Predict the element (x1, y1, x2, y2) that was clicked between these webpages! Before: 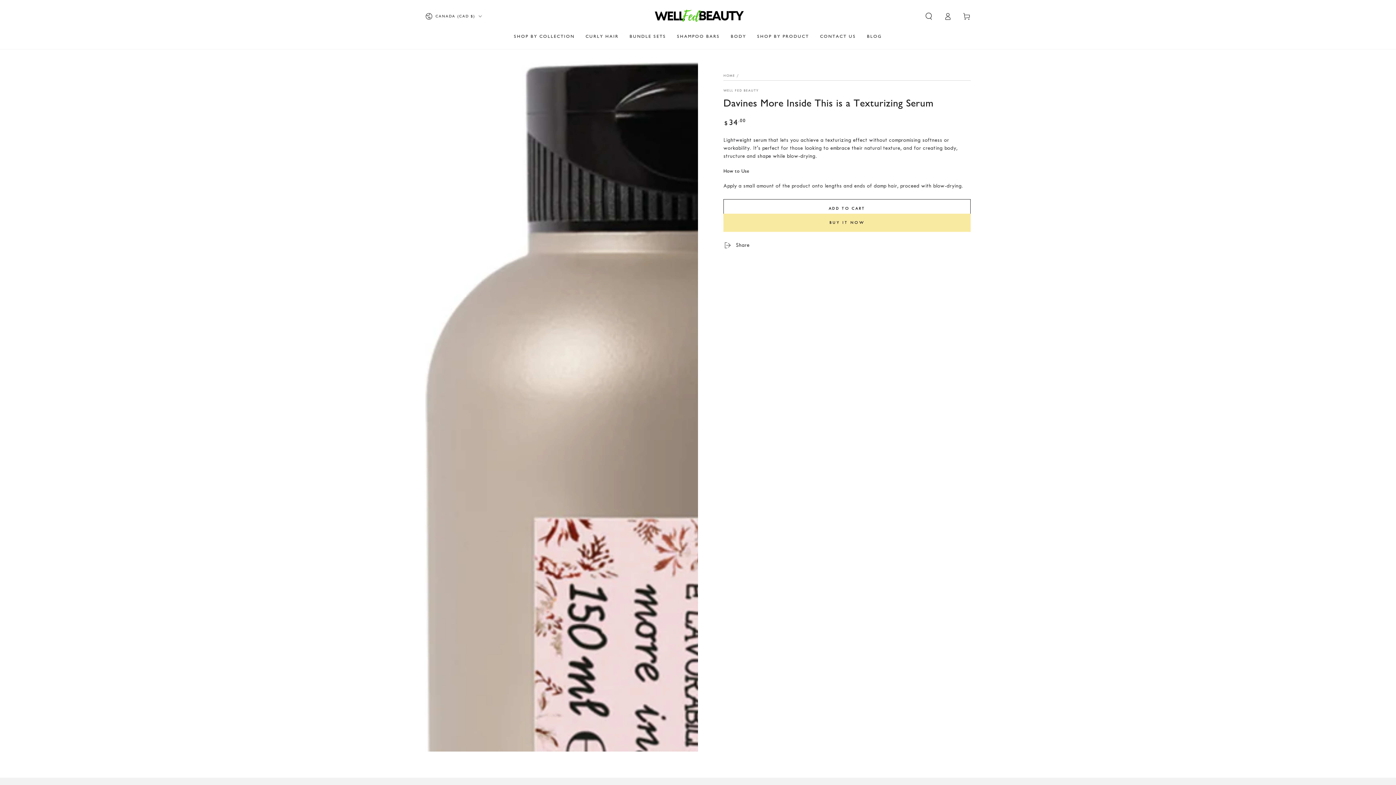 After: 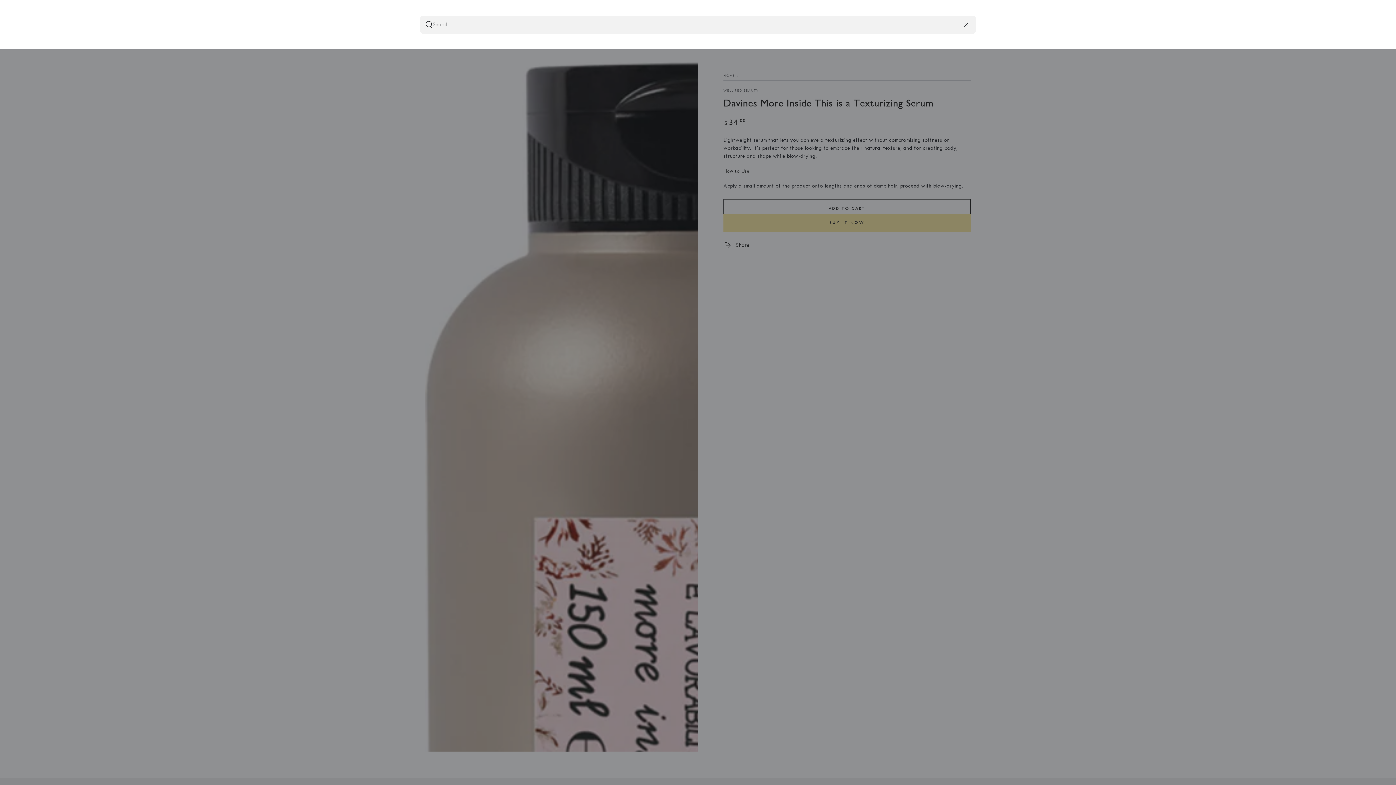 Action: bbox: (919, 8, 938, 24) label: Search our site